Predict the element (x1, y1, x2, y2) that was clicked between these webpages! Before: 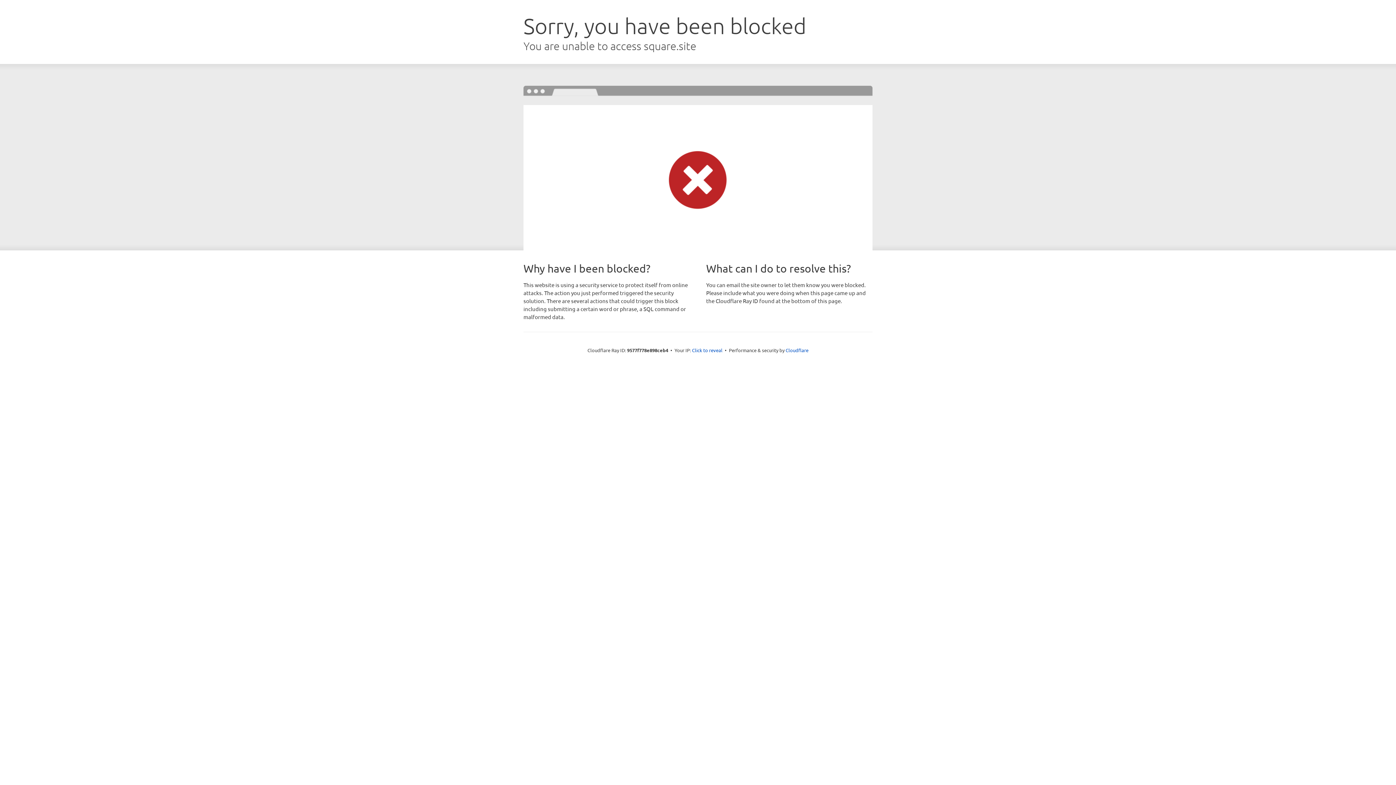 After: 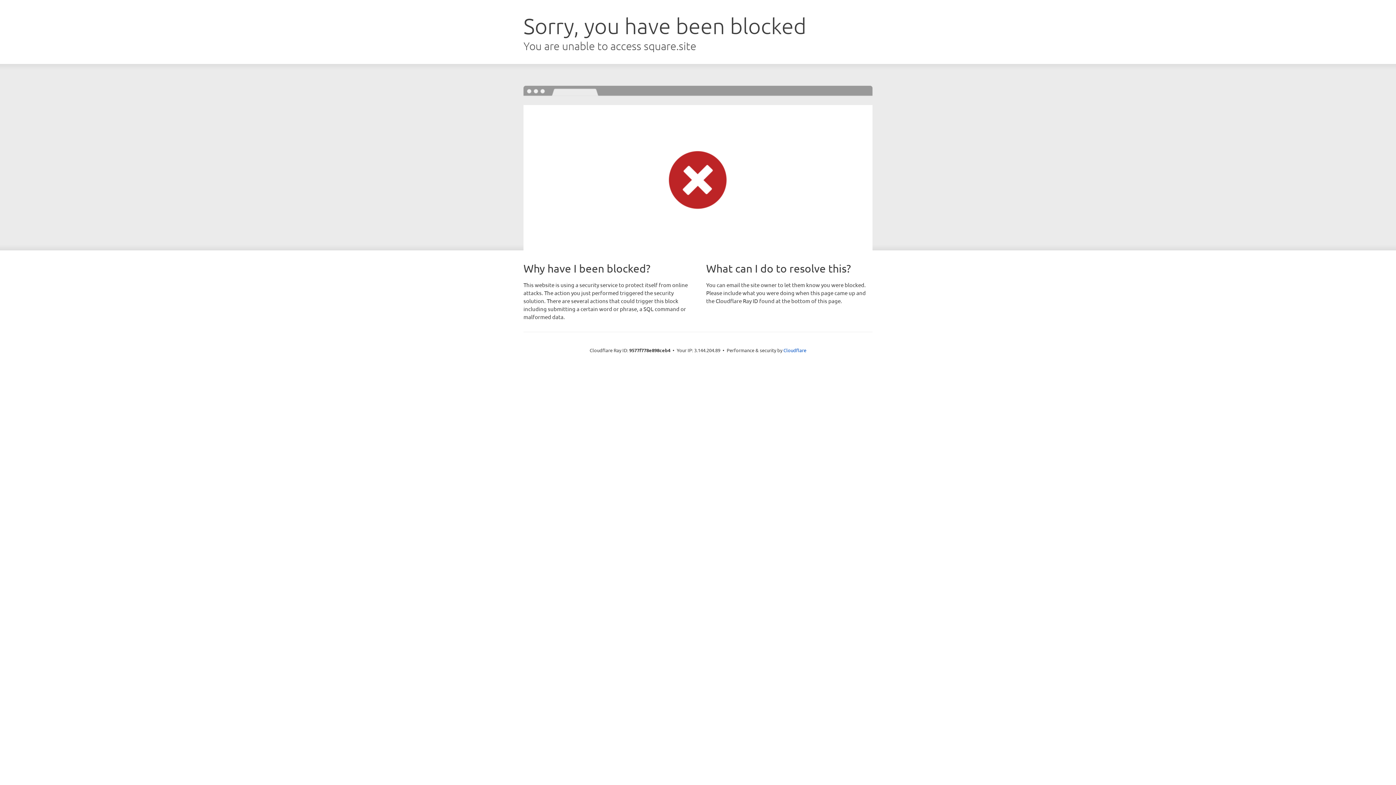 Action: label: Click to reveal bbox: (692, 346, 722, 353)